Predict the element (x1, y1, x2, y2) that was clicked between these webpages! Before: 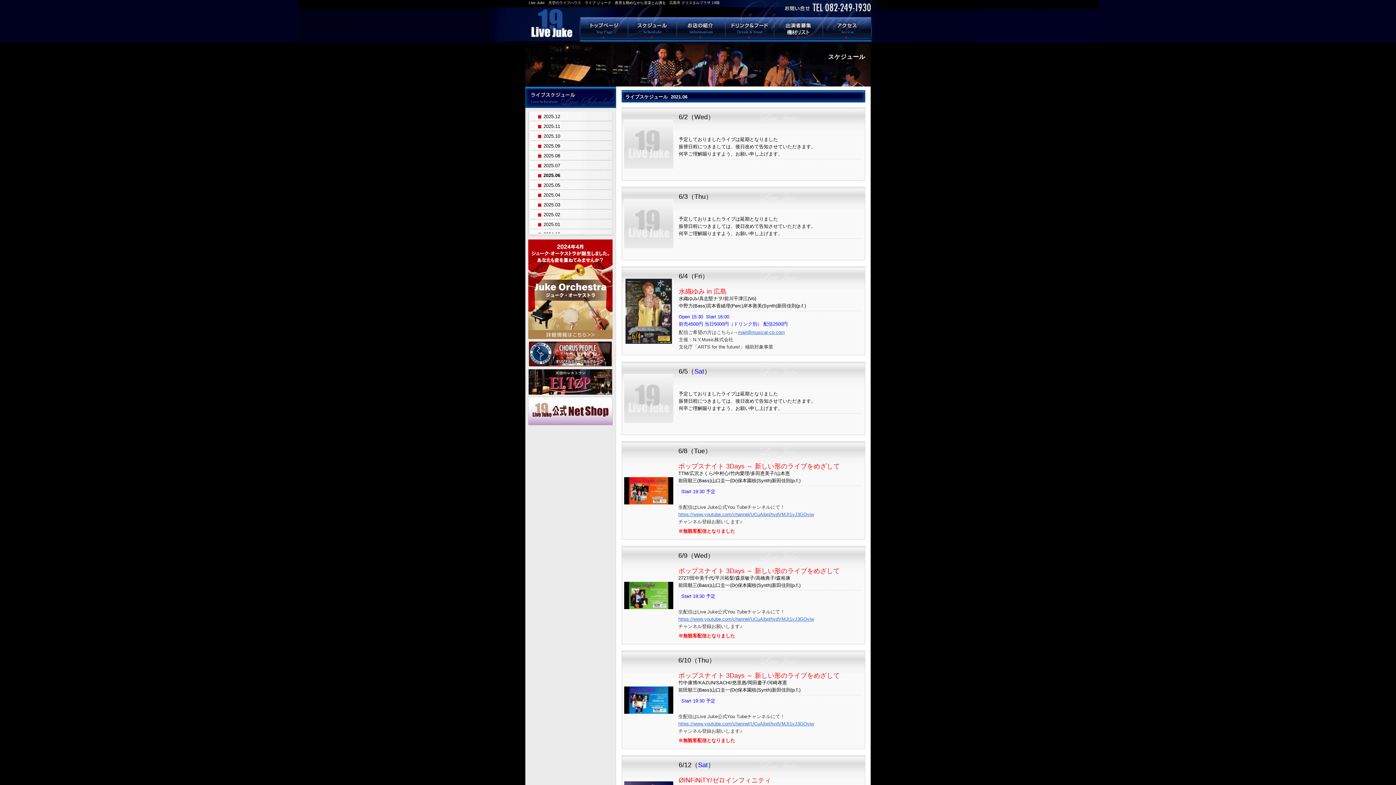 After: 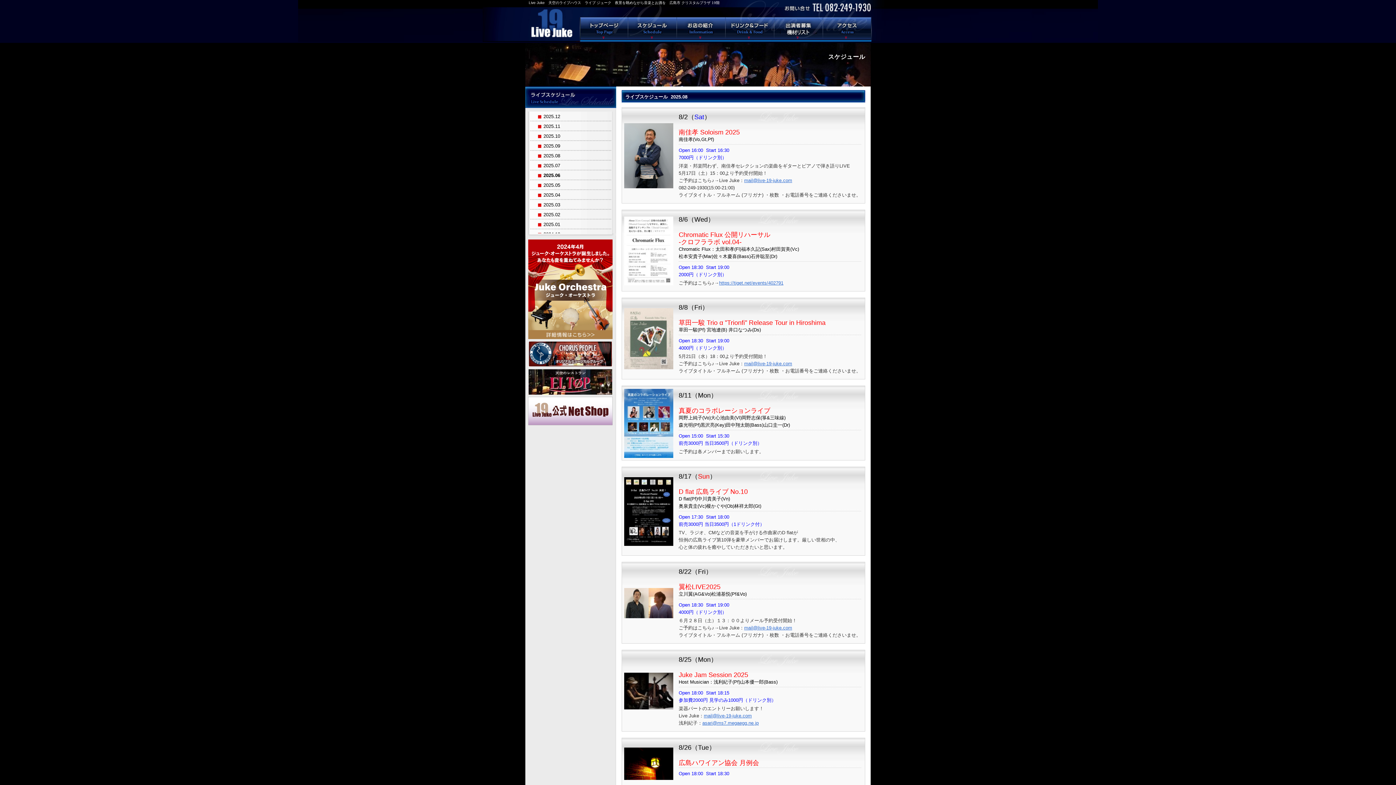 Action: label: 2025.08 bbox: (525, 150, 612, 160)